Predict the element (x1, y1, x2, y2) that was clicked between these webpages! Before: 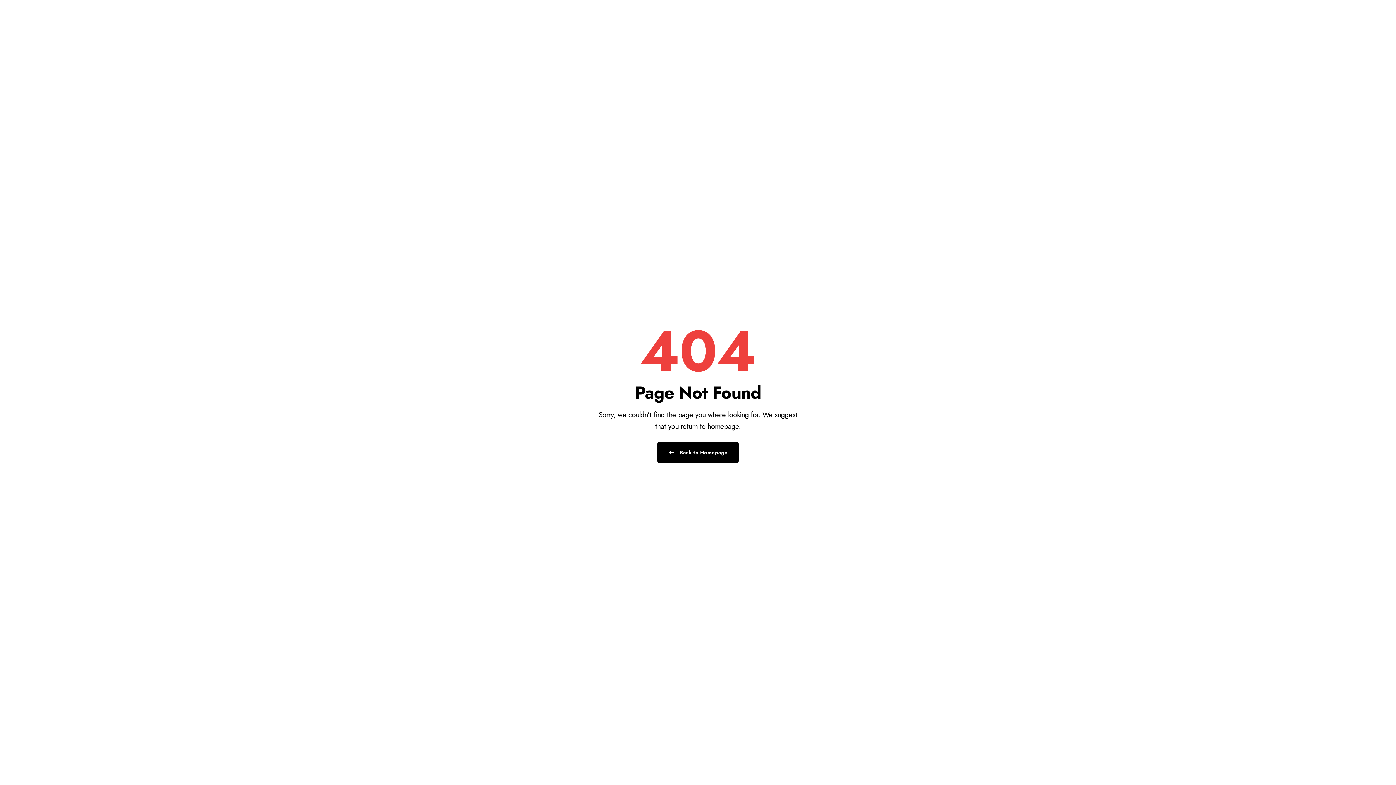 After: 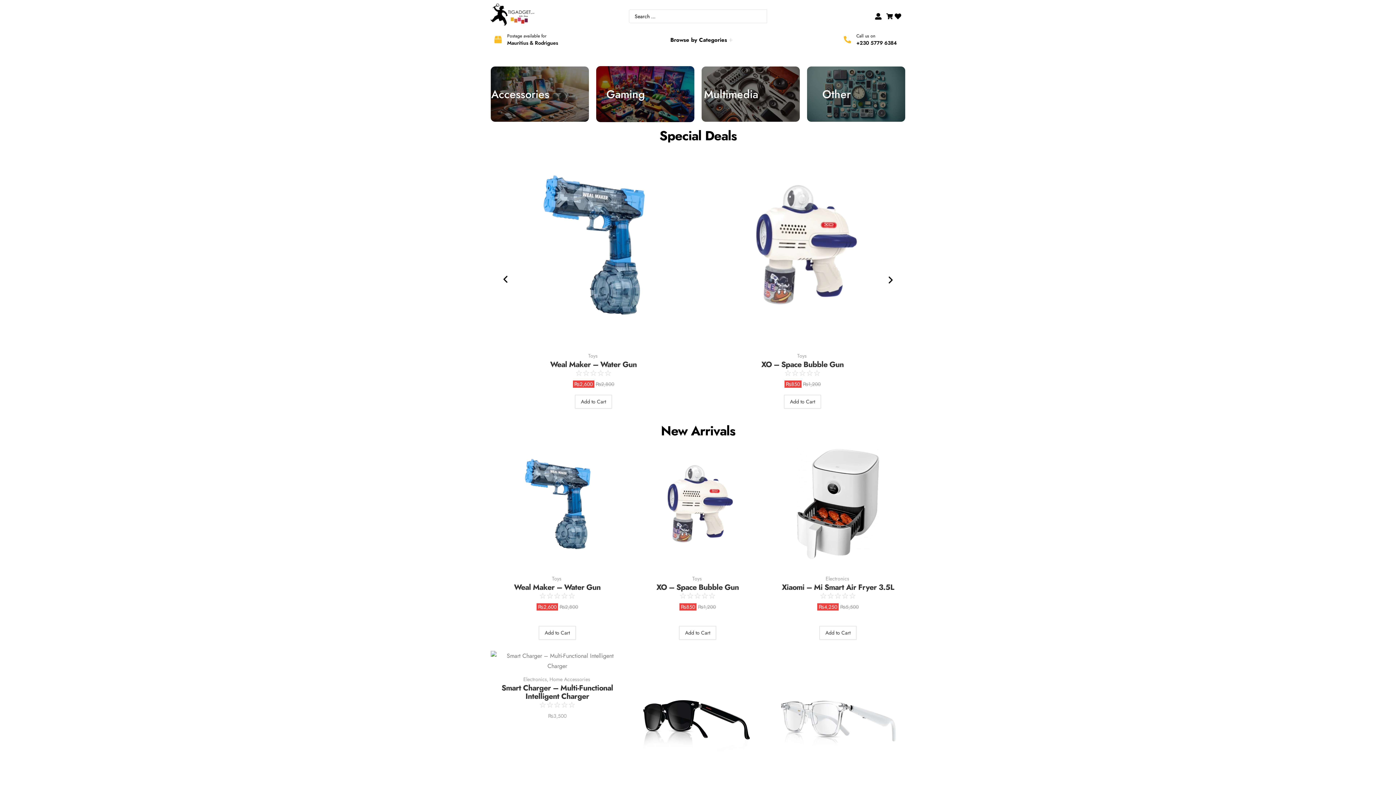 Action: bbox: (657, 442, 738, 463) label:  Back to Homepage